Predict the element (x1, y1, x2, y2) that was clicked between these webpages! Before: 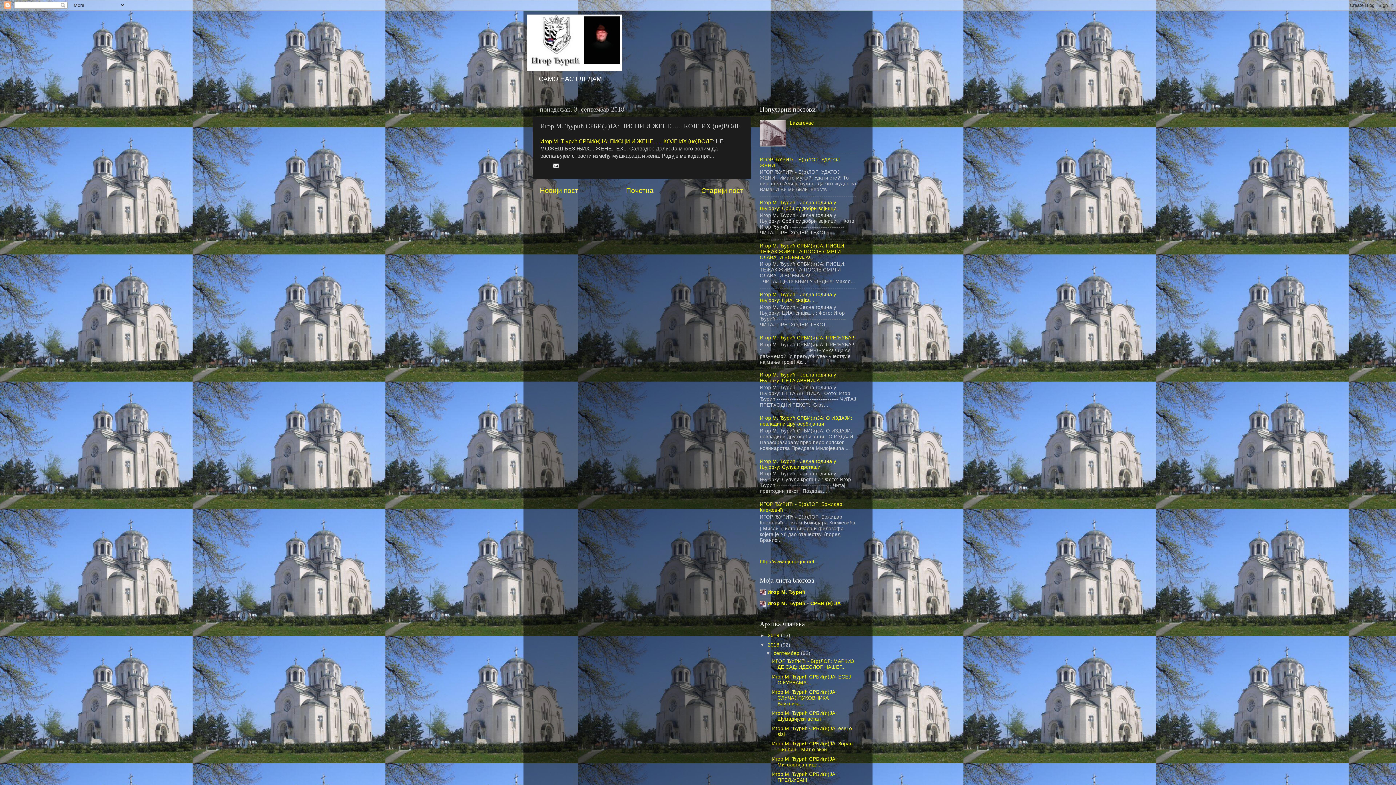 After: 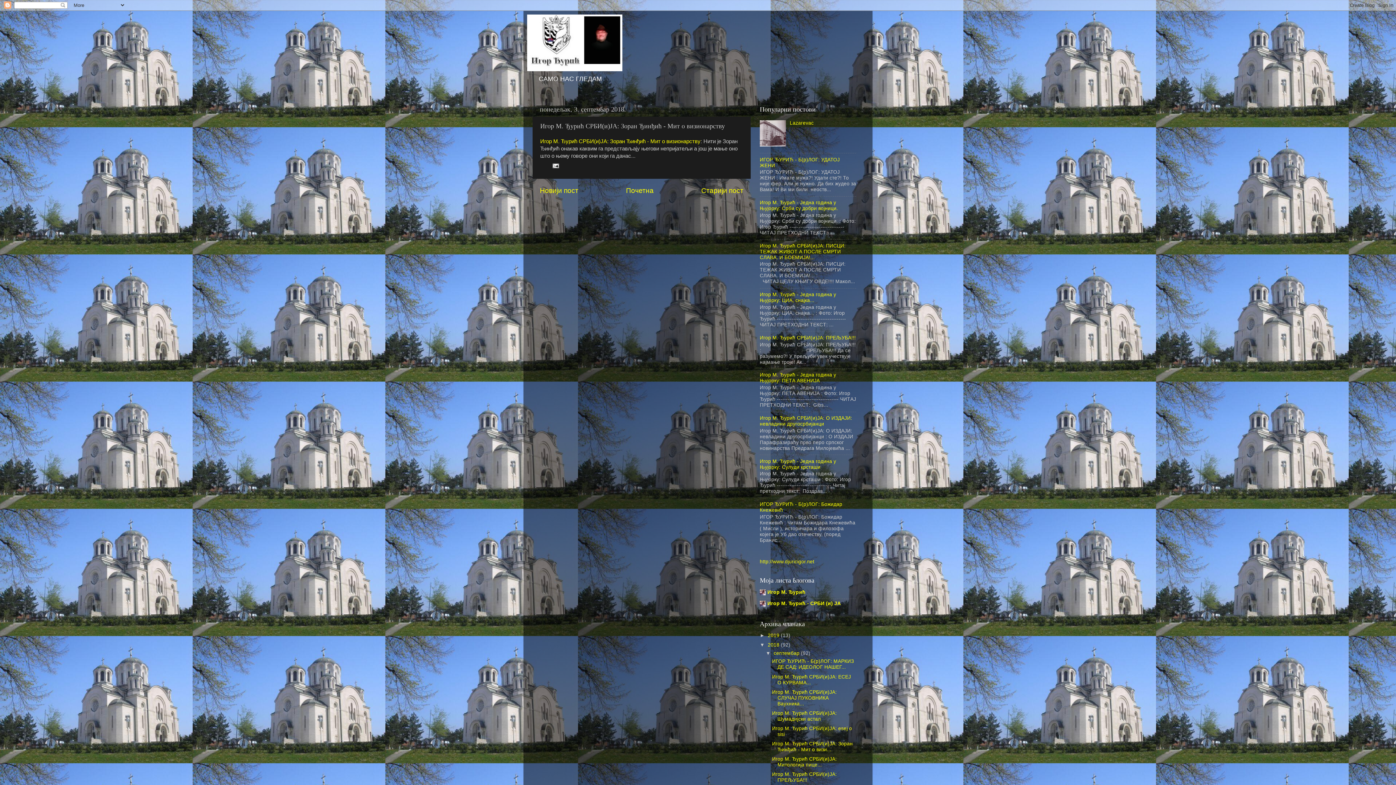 Action: bbox: (772, 741, 852, 752) label: Игор М. Ђурић СРБИ(и)ЈА: Зоран Ђинђић - Мит о визи...